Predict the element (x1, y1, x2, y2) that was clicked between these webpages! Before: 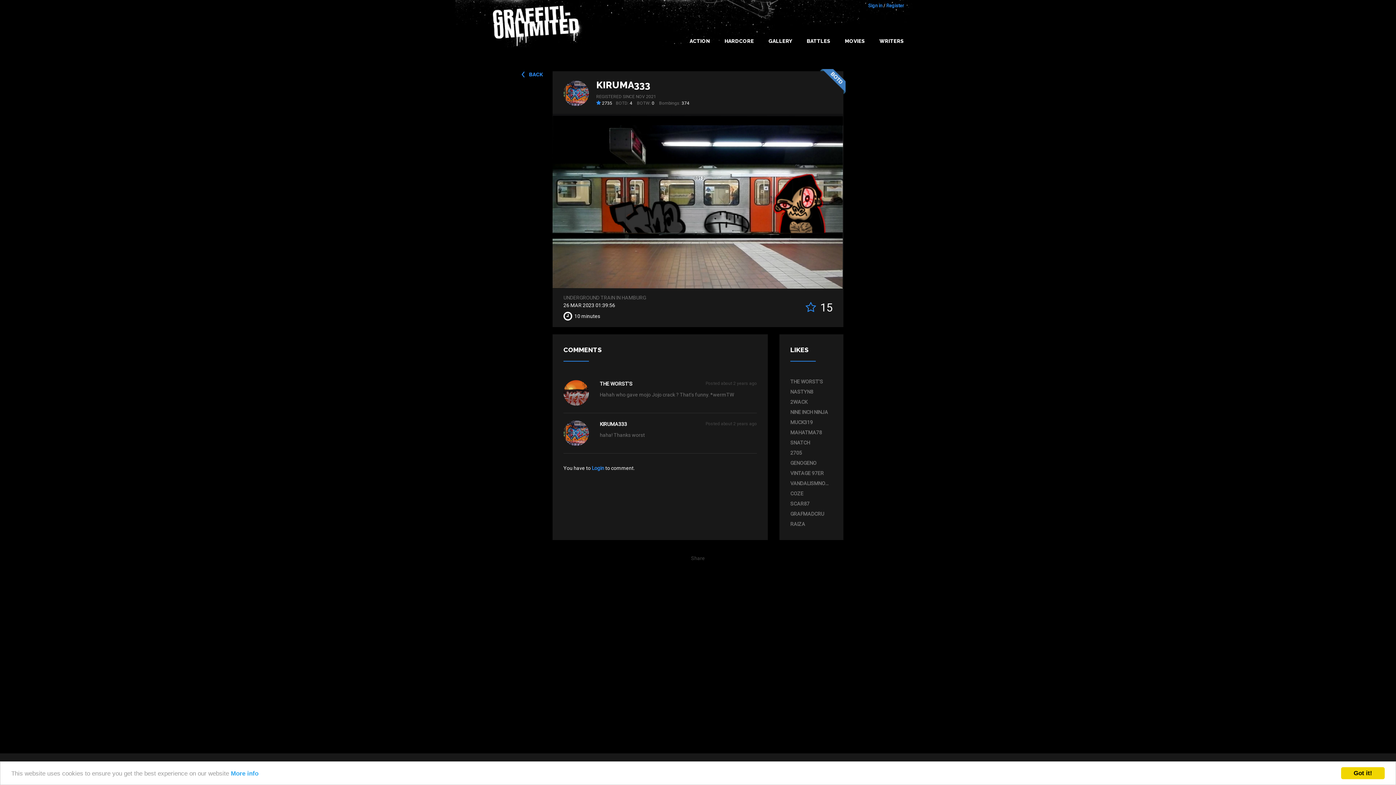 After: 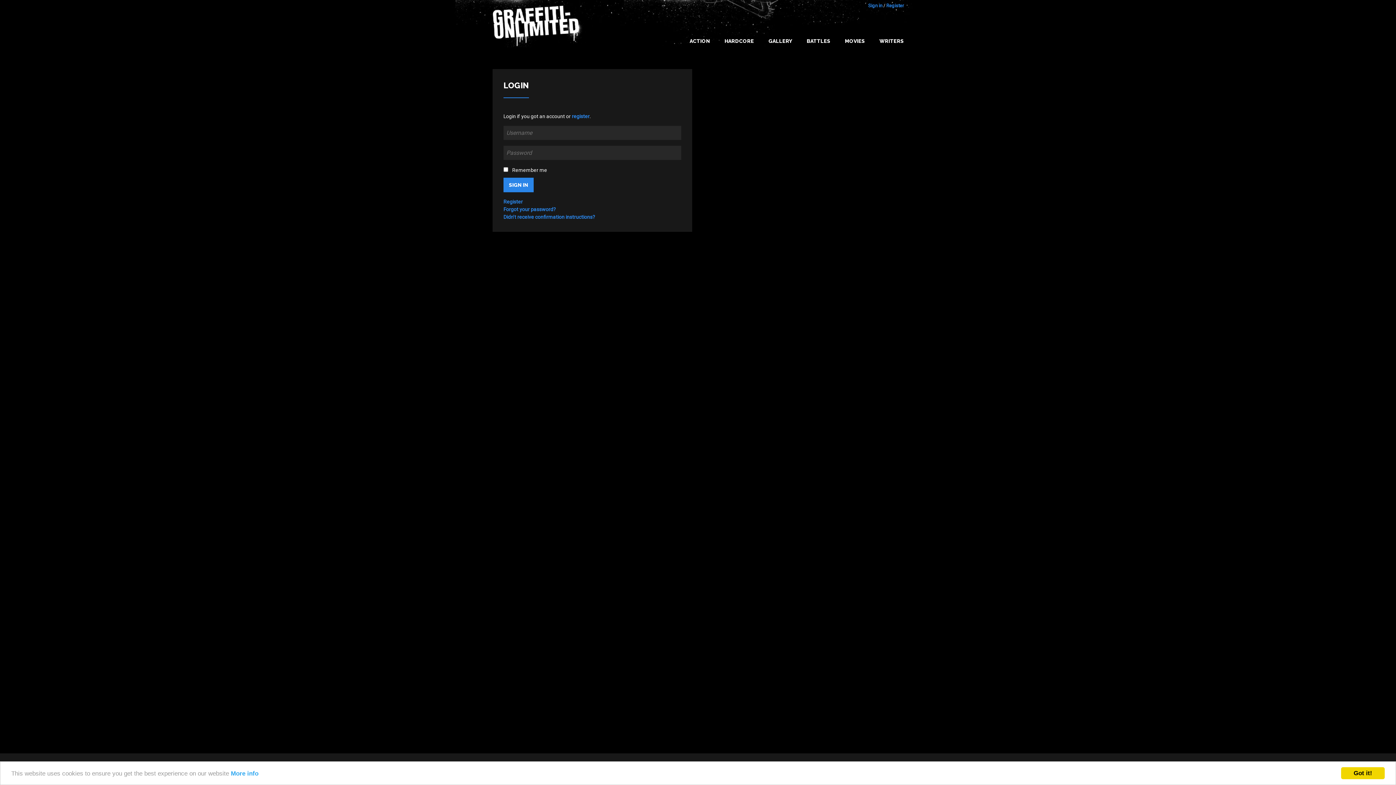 Action: bbox: (592, 465, 604, 471) label: Login